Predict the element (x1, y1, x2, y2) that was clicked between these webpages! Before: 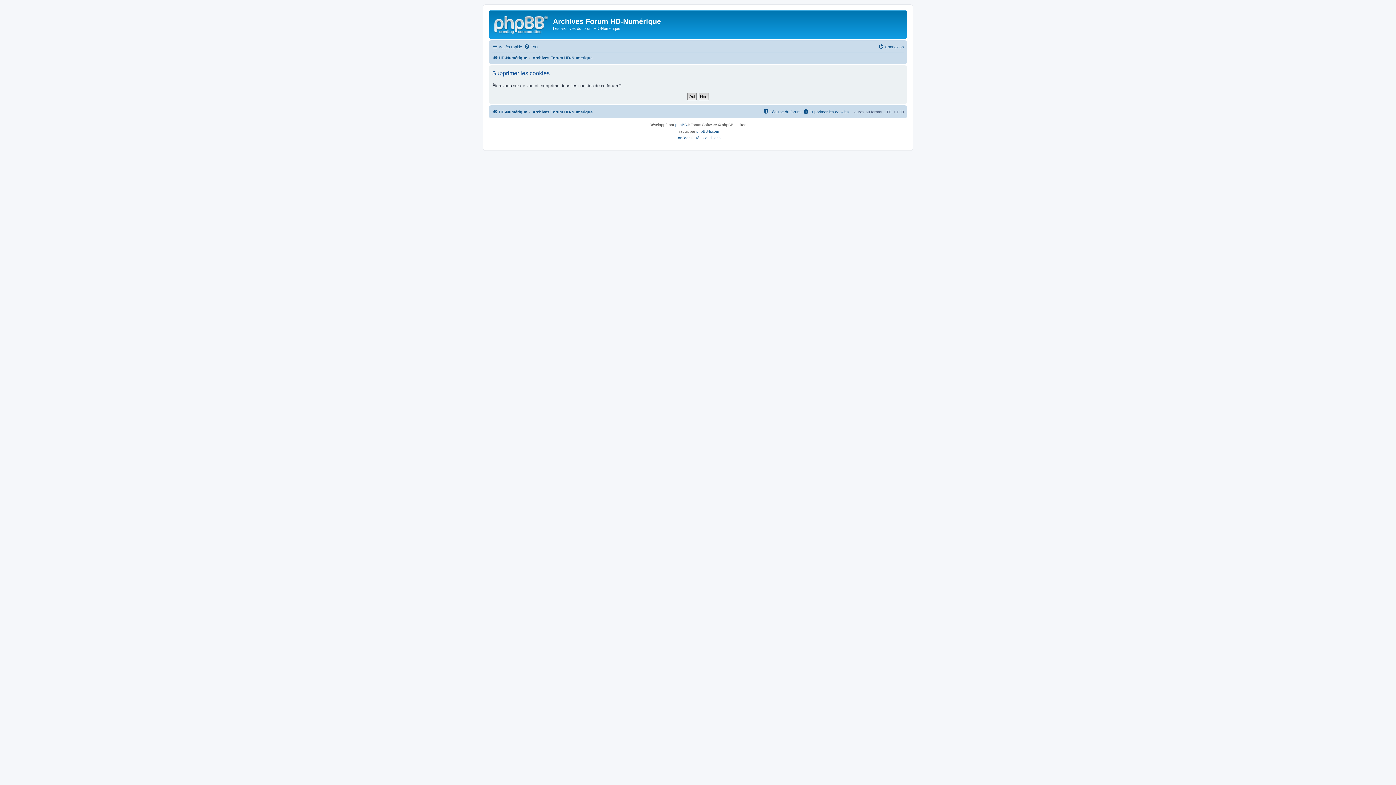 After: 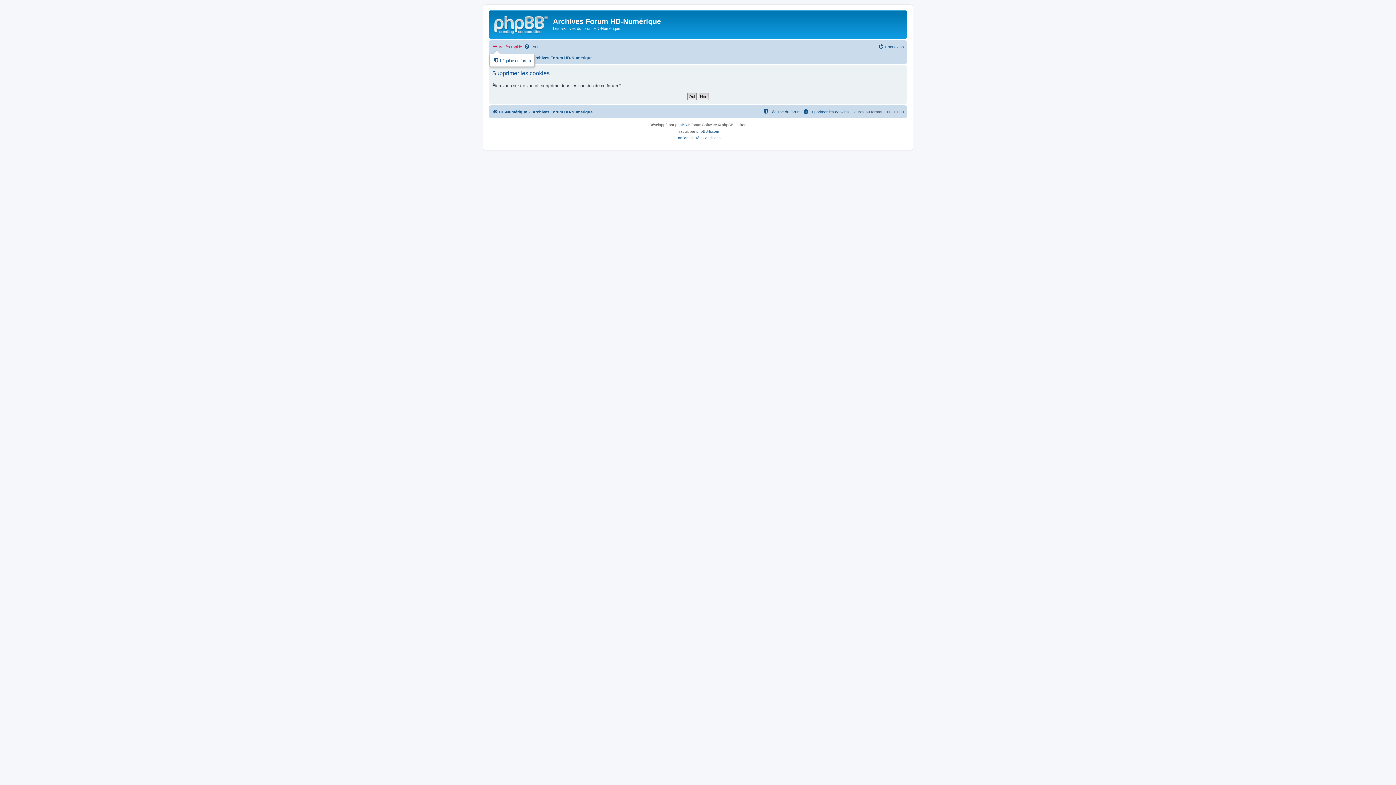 Action: bbox: (492, 42, 522, 51) label: Accès rapide